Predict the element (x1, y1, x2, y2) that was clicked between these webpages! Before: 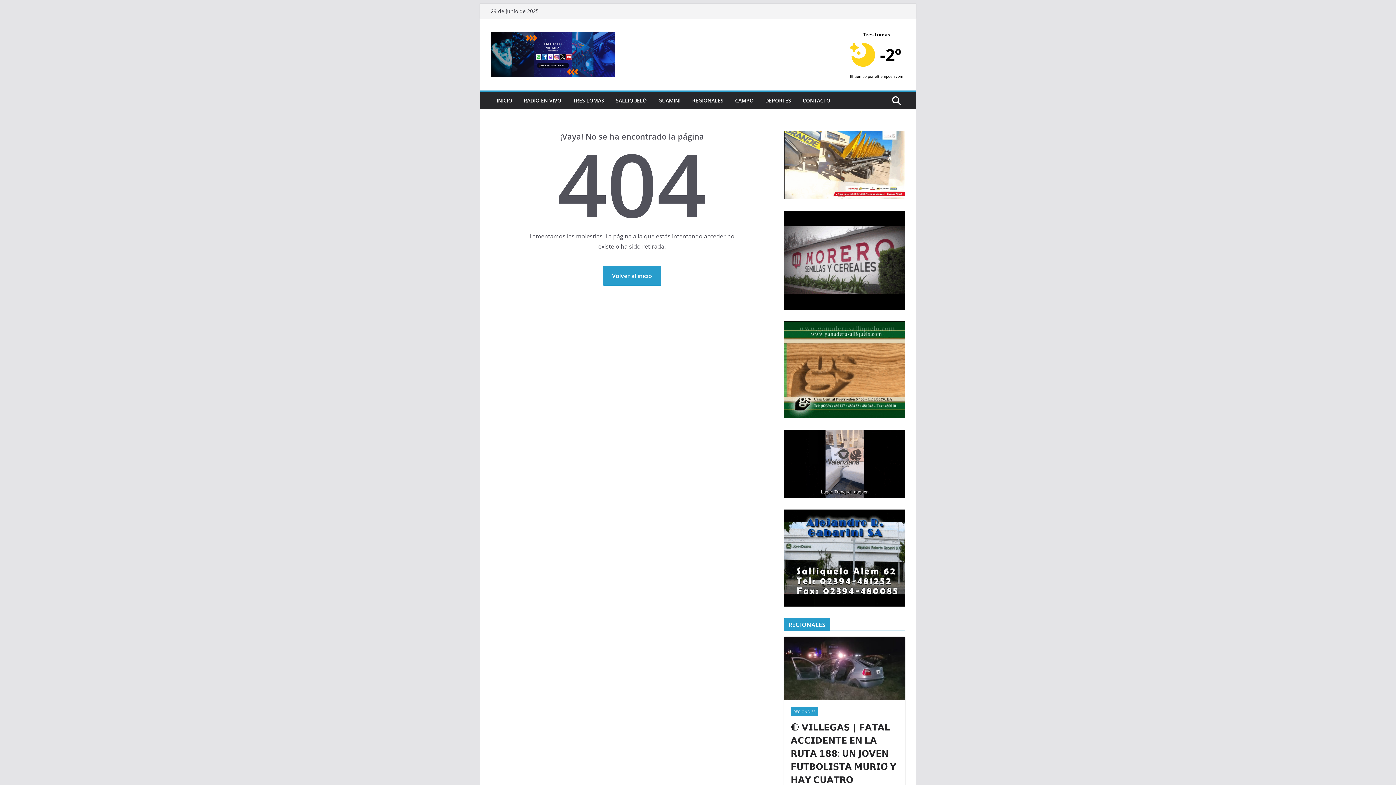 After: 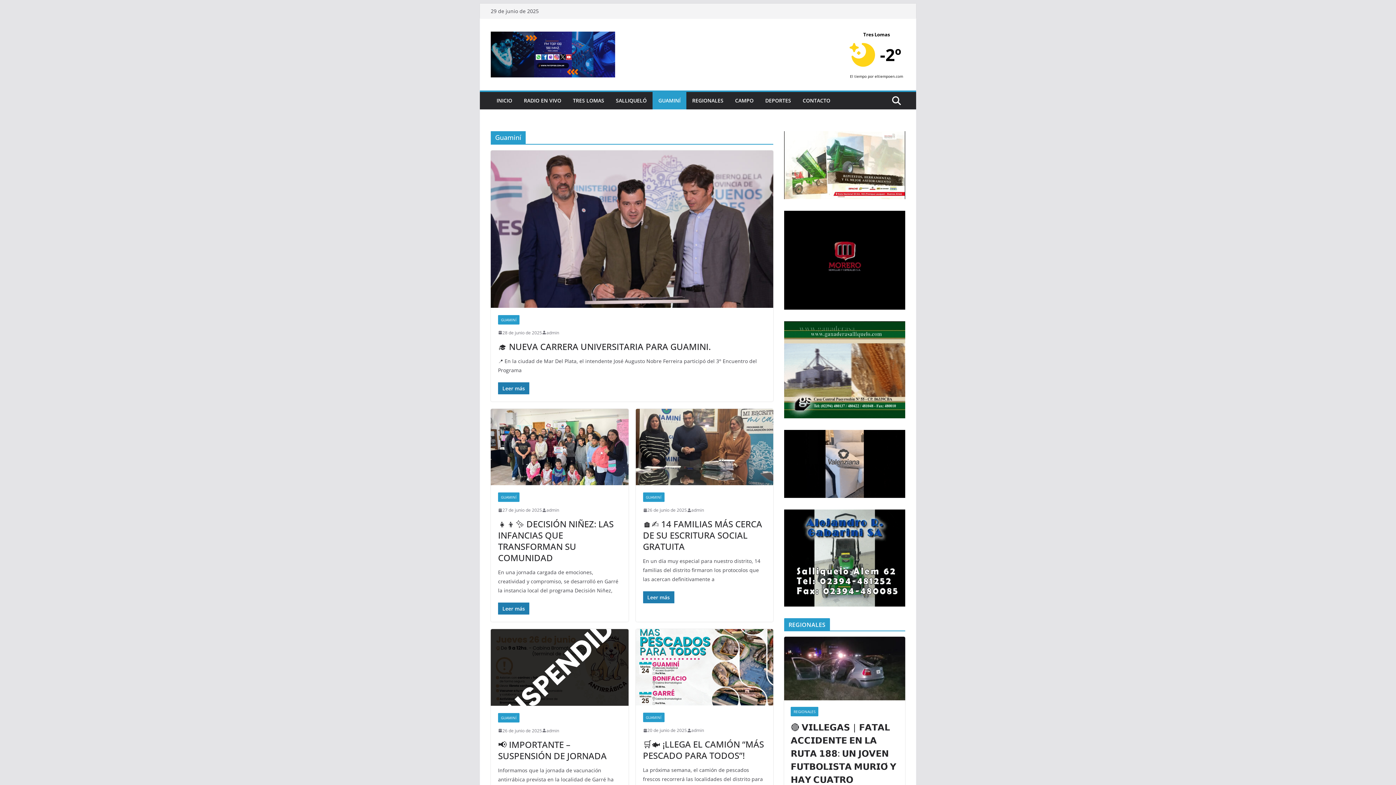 Action: label: GUAMINÍ bbox: (658, 95, 680, 105)